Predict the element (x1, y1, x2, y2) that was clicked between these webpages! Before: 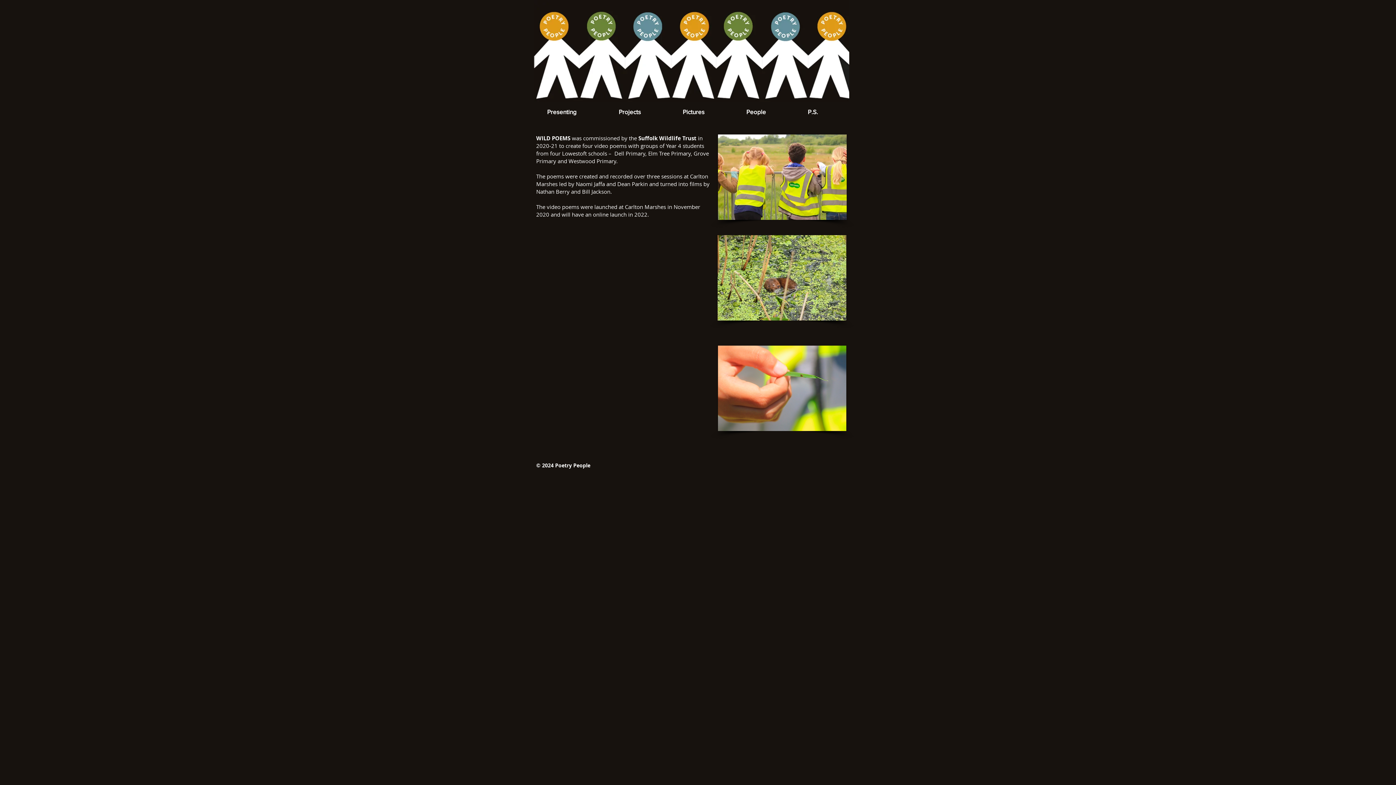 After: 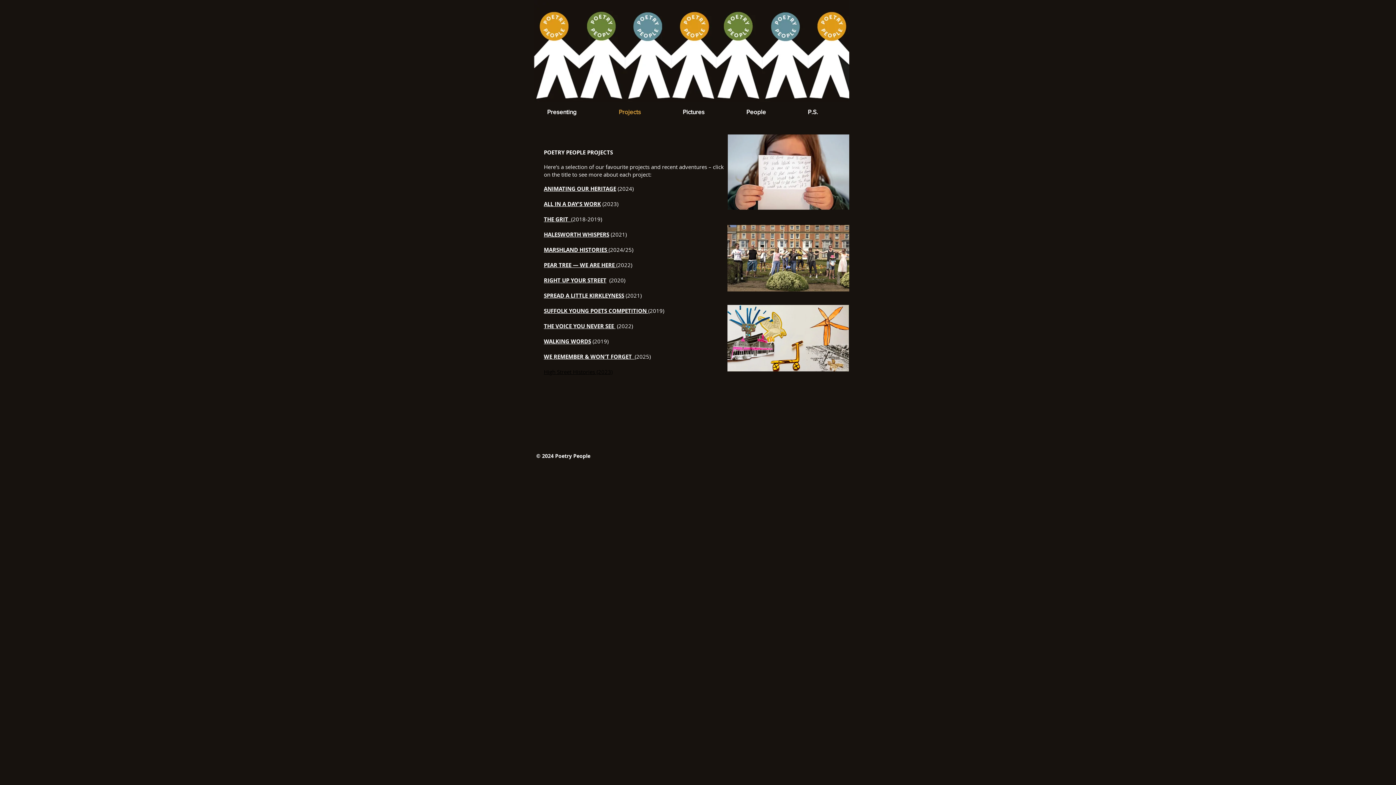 Action: bbox: (613, 102, 677, 121) label: Projects